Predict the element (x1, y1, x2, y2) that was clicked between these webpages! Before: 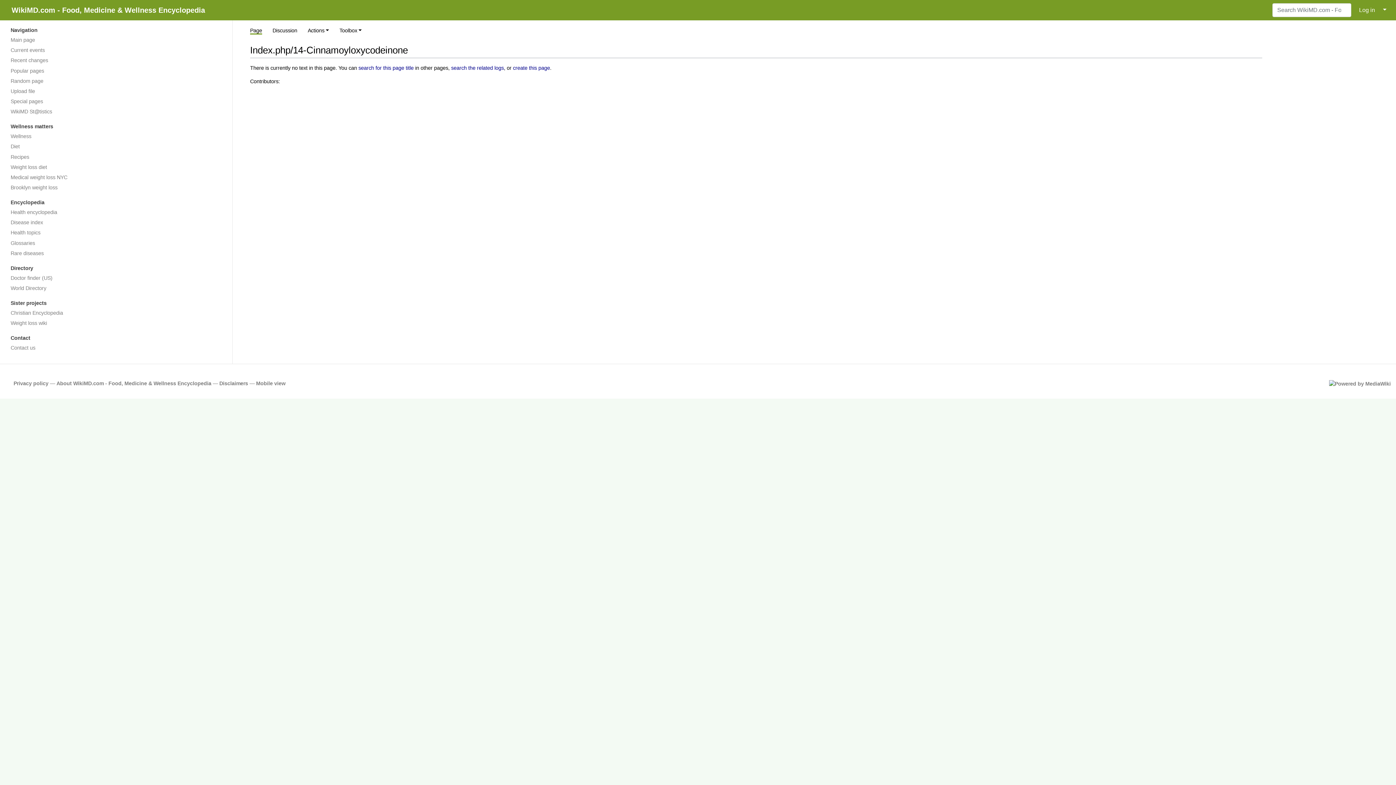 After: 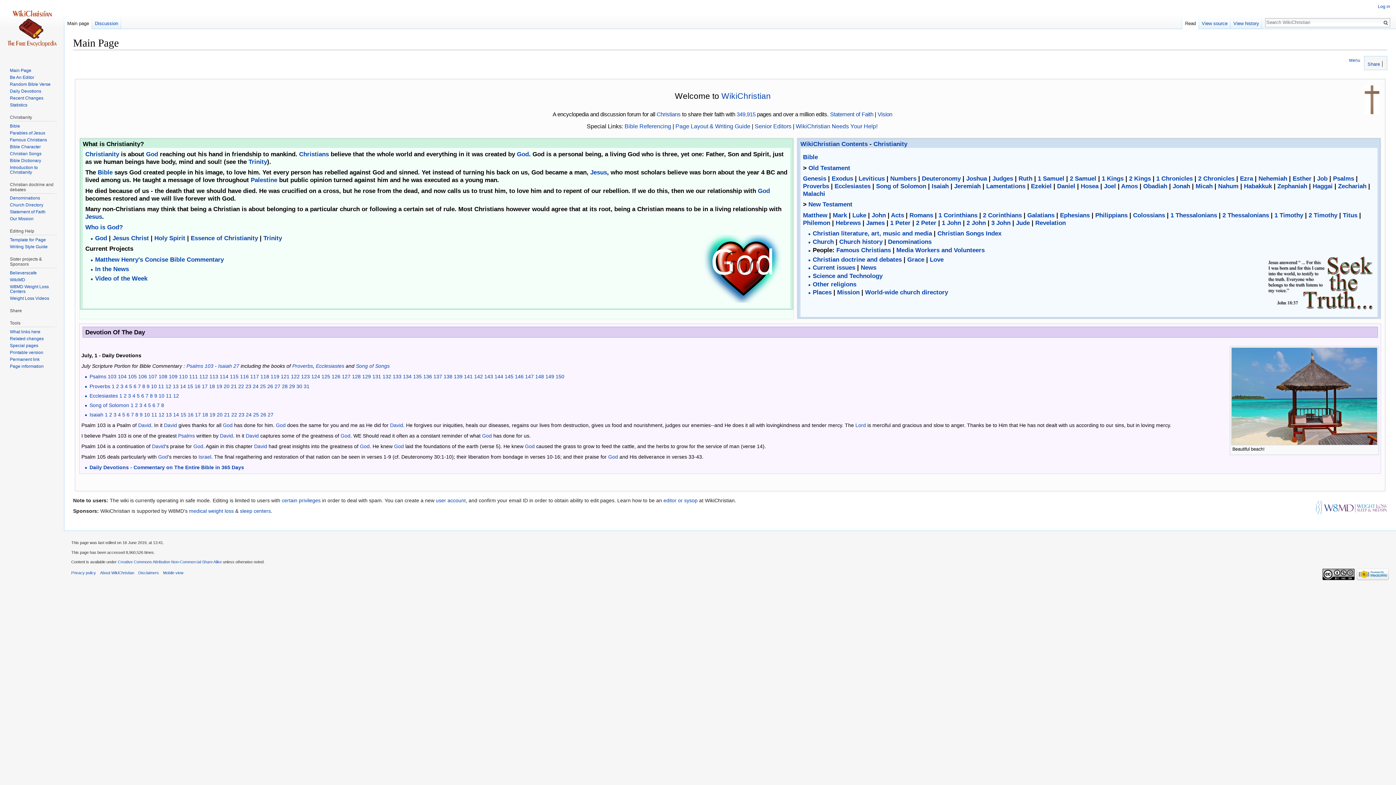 Action: bbox: (5, 308, 226, 318) label: Christian Encyclopedia